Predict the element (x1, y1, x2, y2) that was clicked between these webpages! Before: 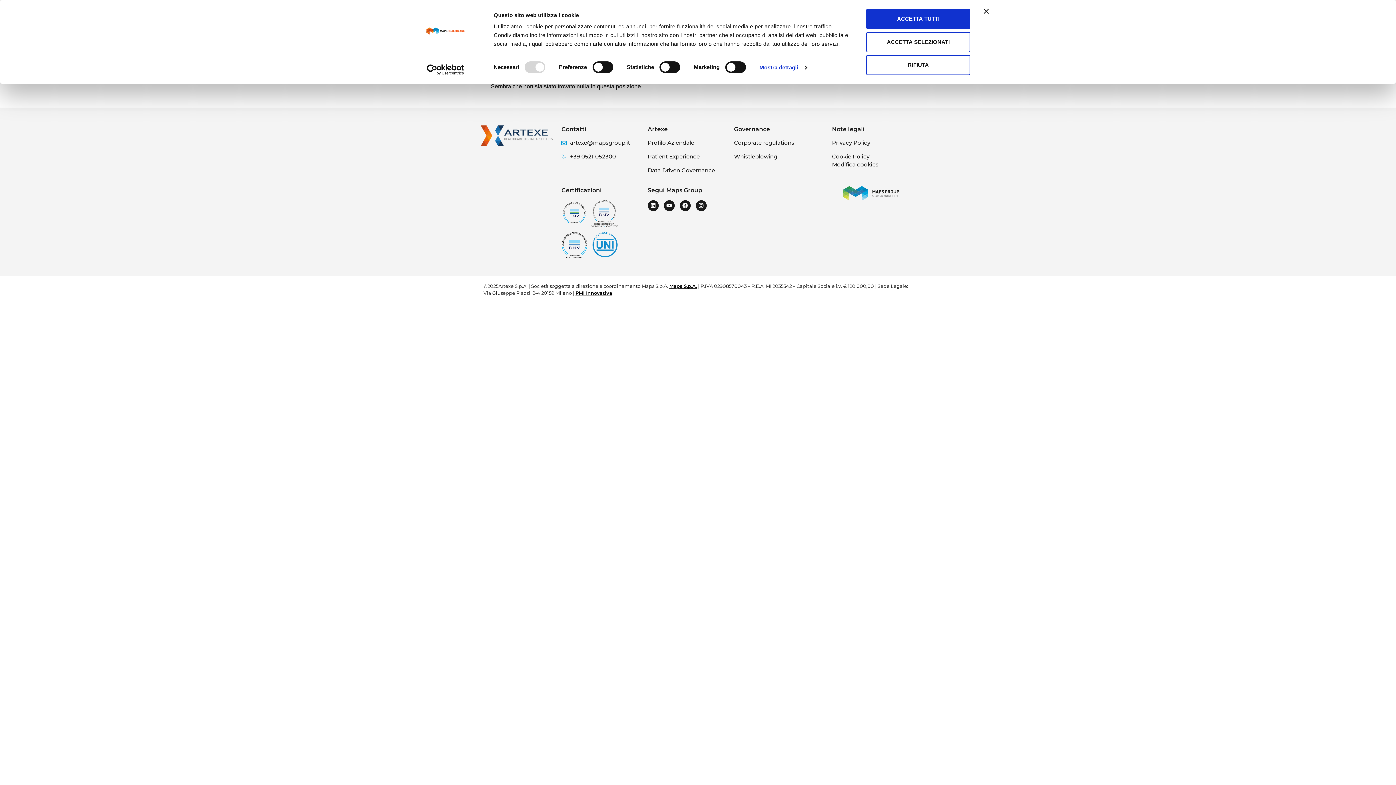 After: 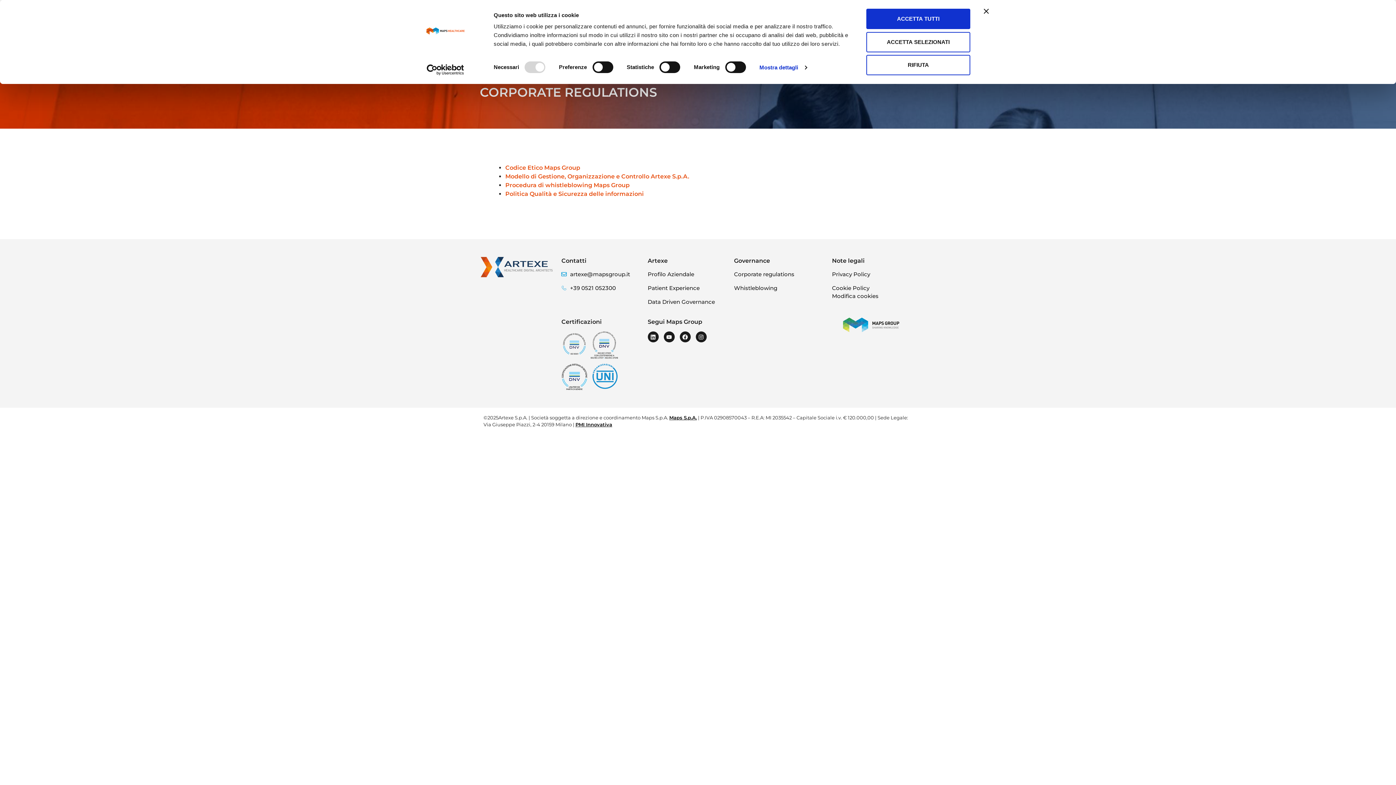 Action: label: Corporate regulations bbox: (734, 139, 814, 147)